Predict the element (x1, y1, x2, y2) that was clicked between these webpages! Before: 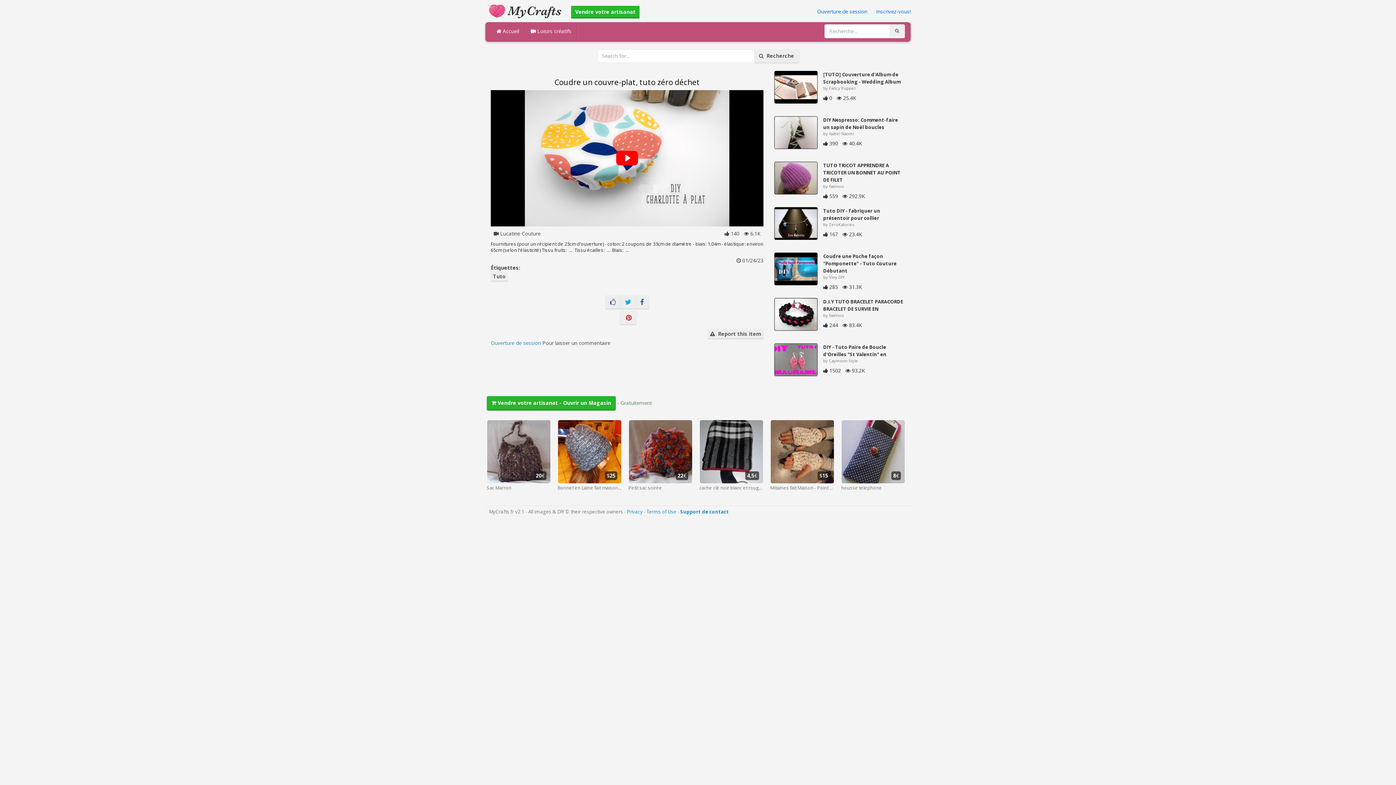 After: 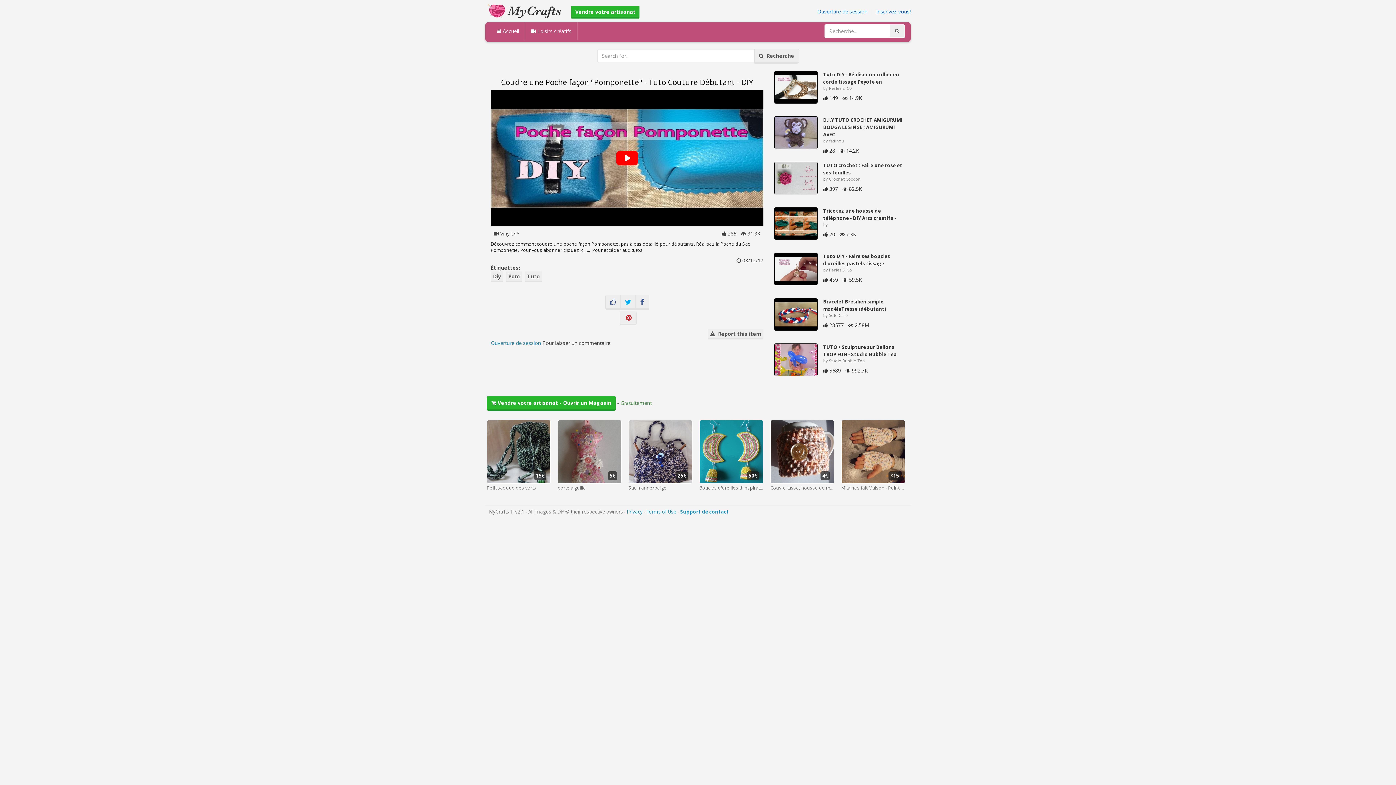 Action: bbox: (823, 253, 896, 274) label: Coudre une Poche façon "Pomponette" - Tuto Couture Débutant